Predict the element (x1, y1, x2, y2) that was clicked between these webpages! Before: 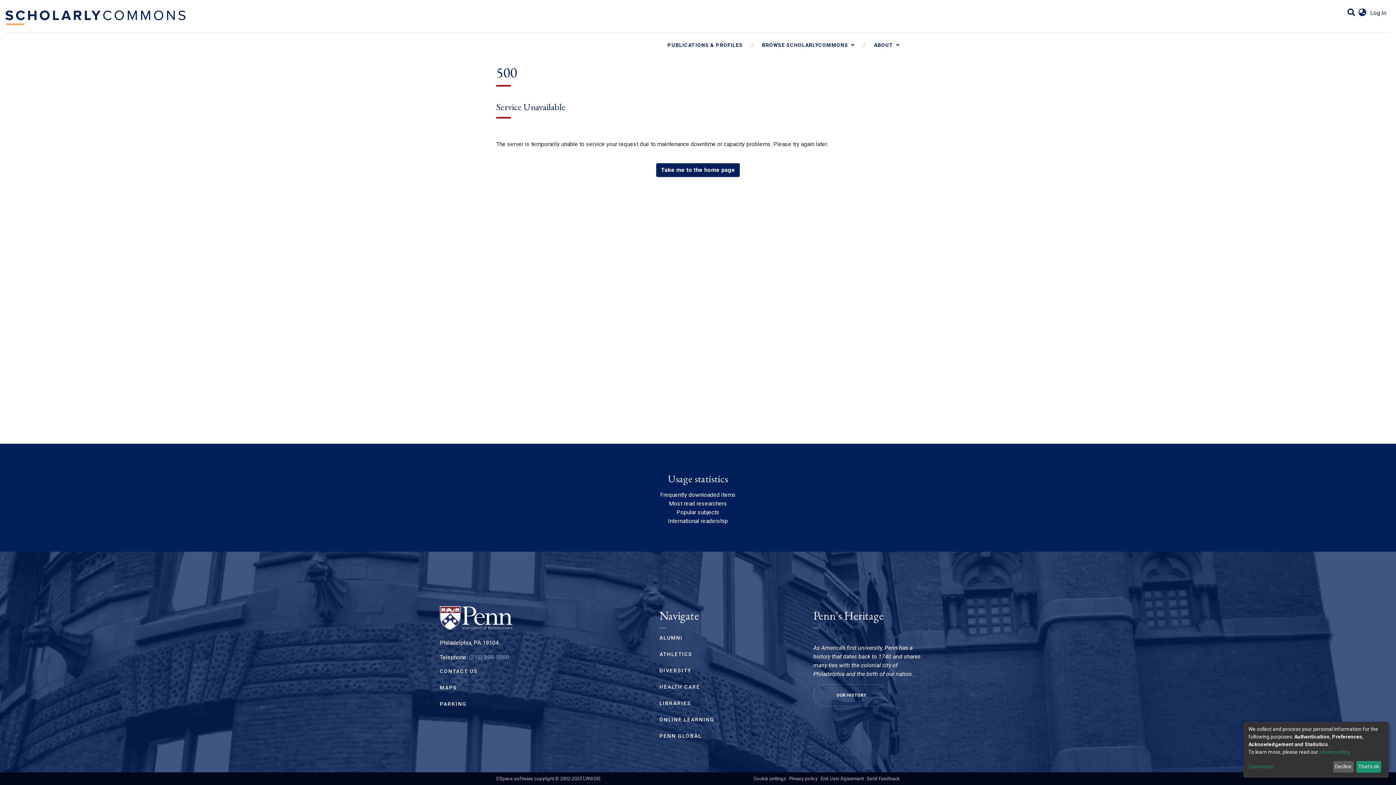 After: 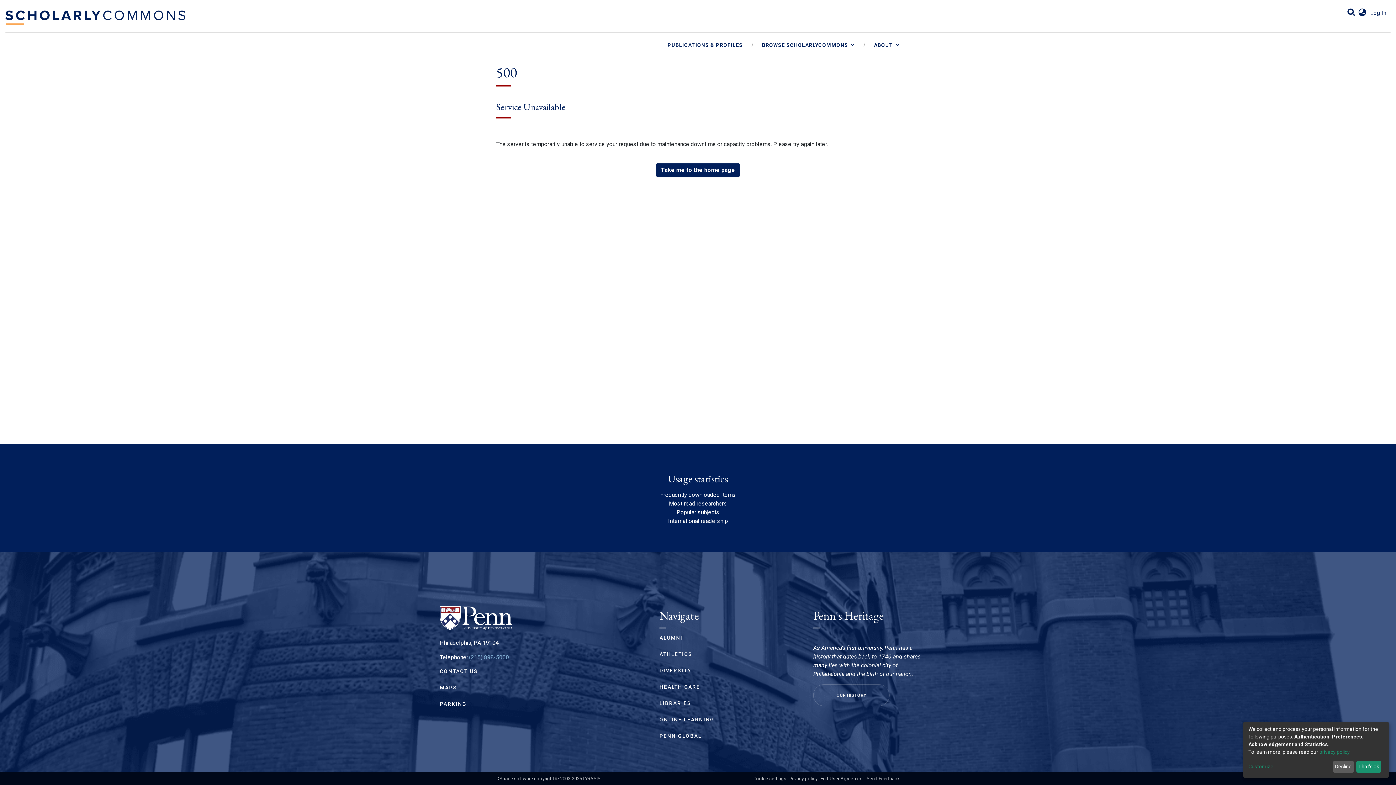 Action: label: End User Agreement bbox: (820, 776, 864, 781)